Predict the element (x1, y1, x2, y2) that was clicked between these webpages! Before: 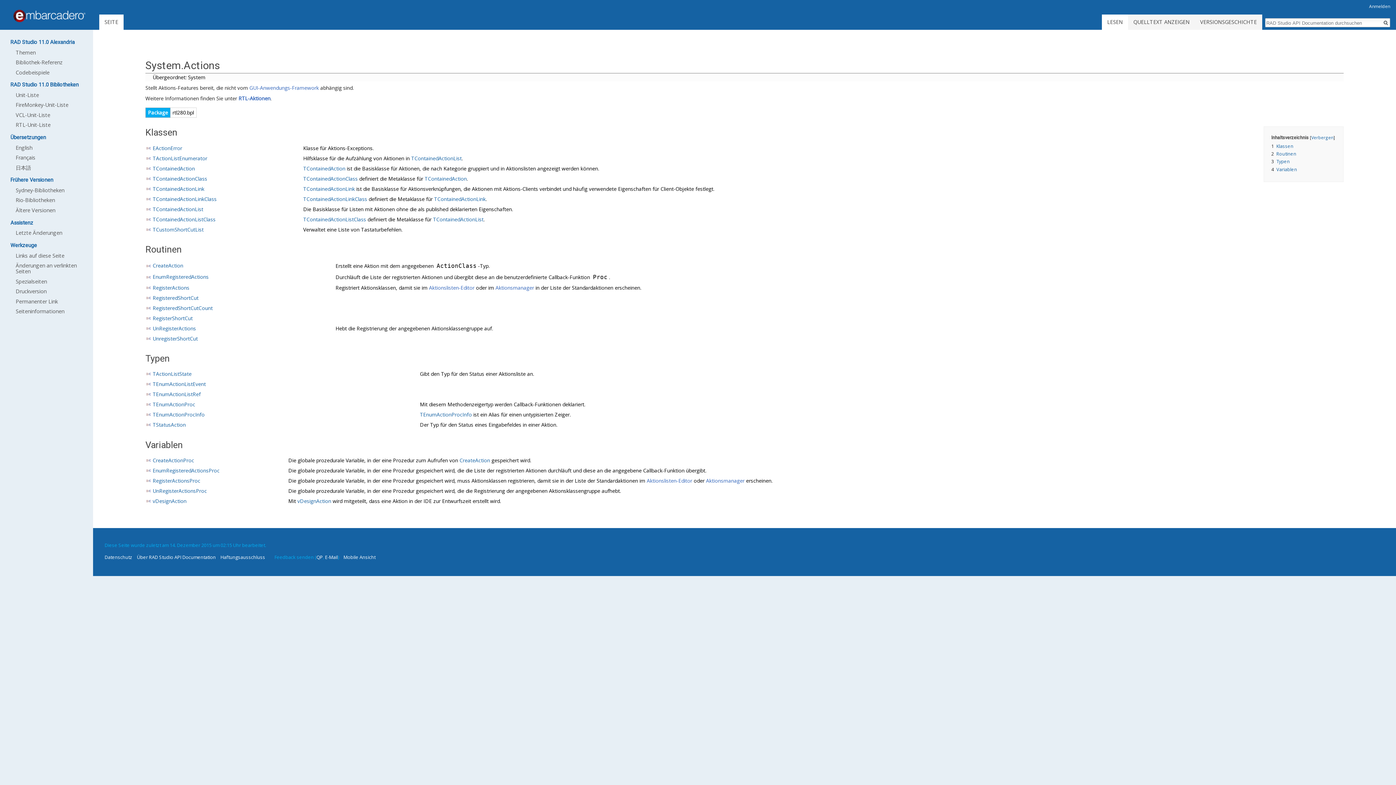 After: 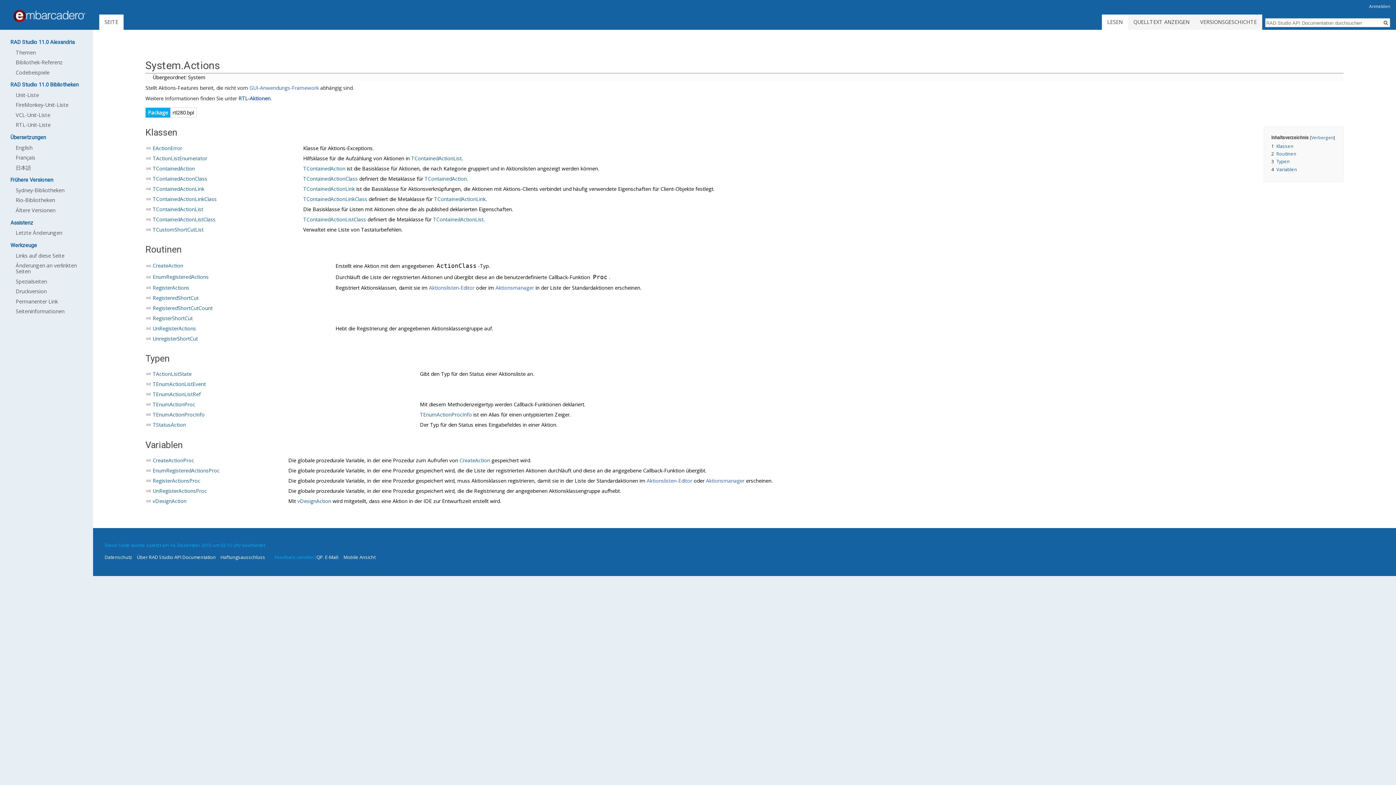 Action: bbox: (99, 14, 123, 34) label: SEITE